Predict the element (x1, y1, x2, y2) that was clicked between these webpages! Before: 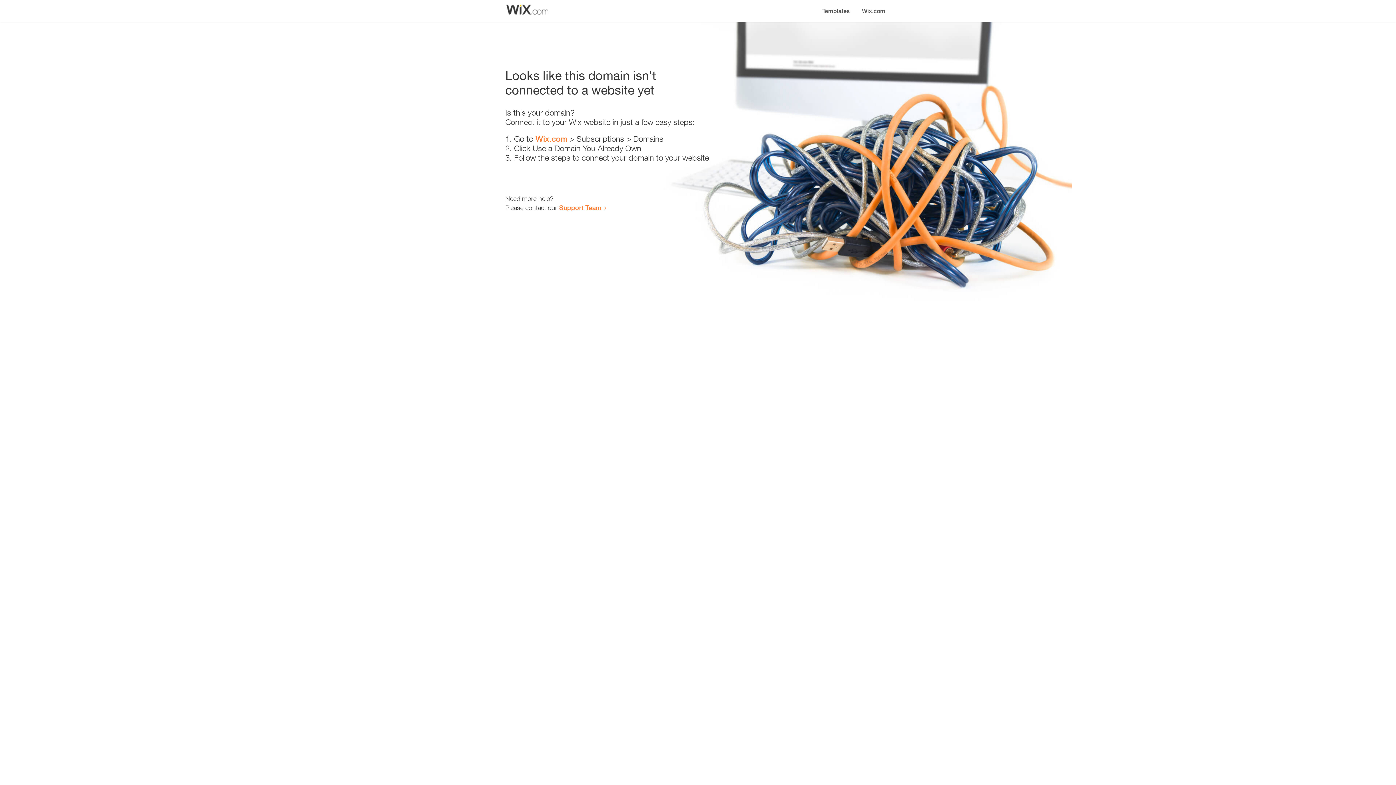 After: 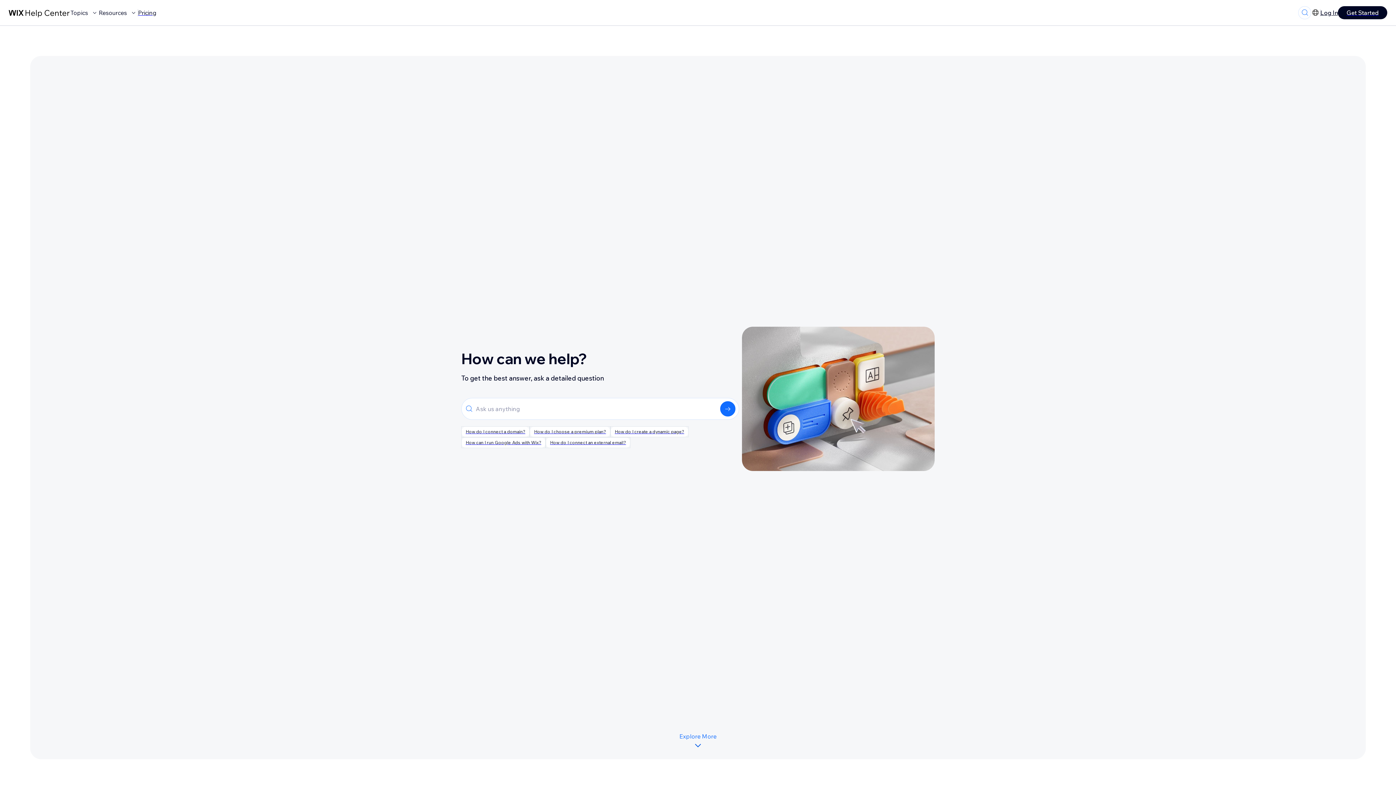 Action: label: Support Team bbox: (559, 203, 601, 211)